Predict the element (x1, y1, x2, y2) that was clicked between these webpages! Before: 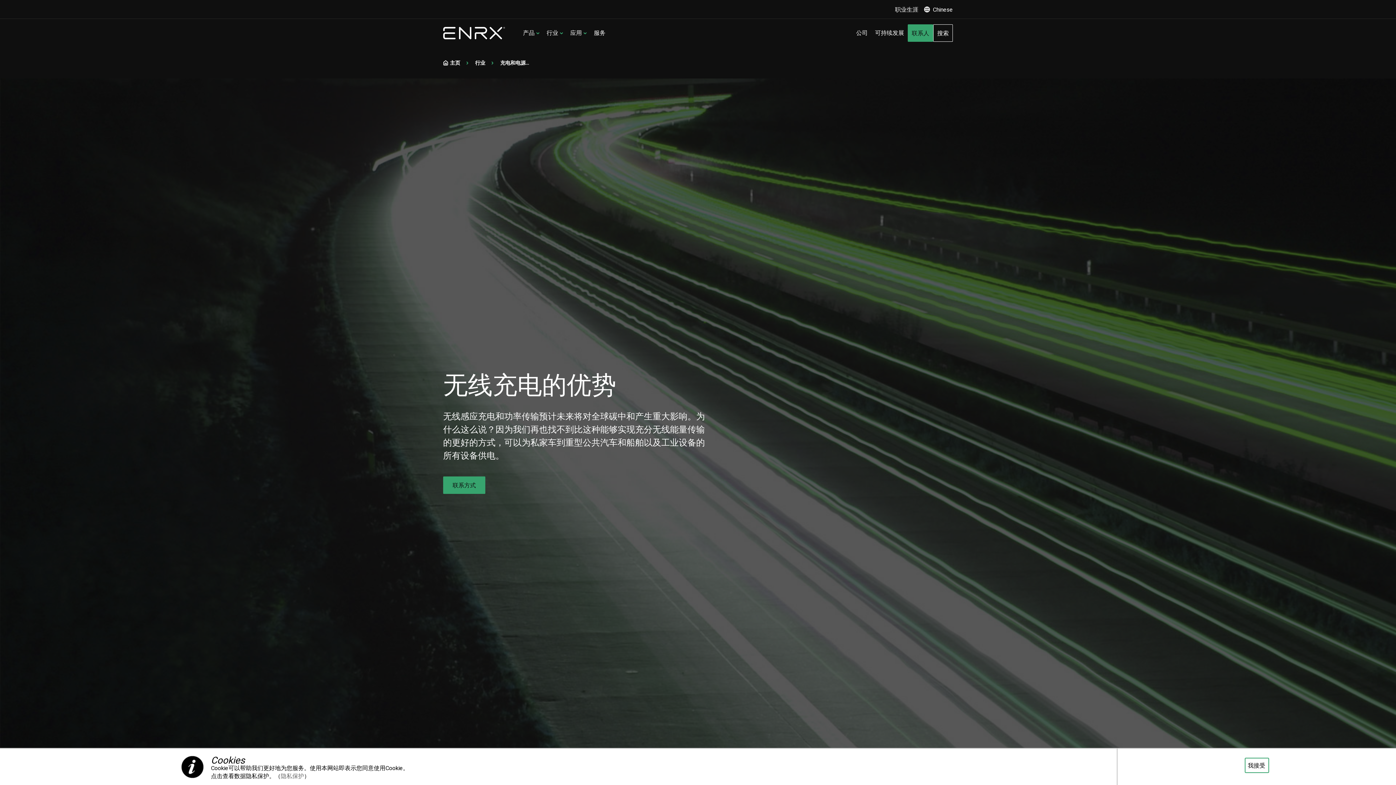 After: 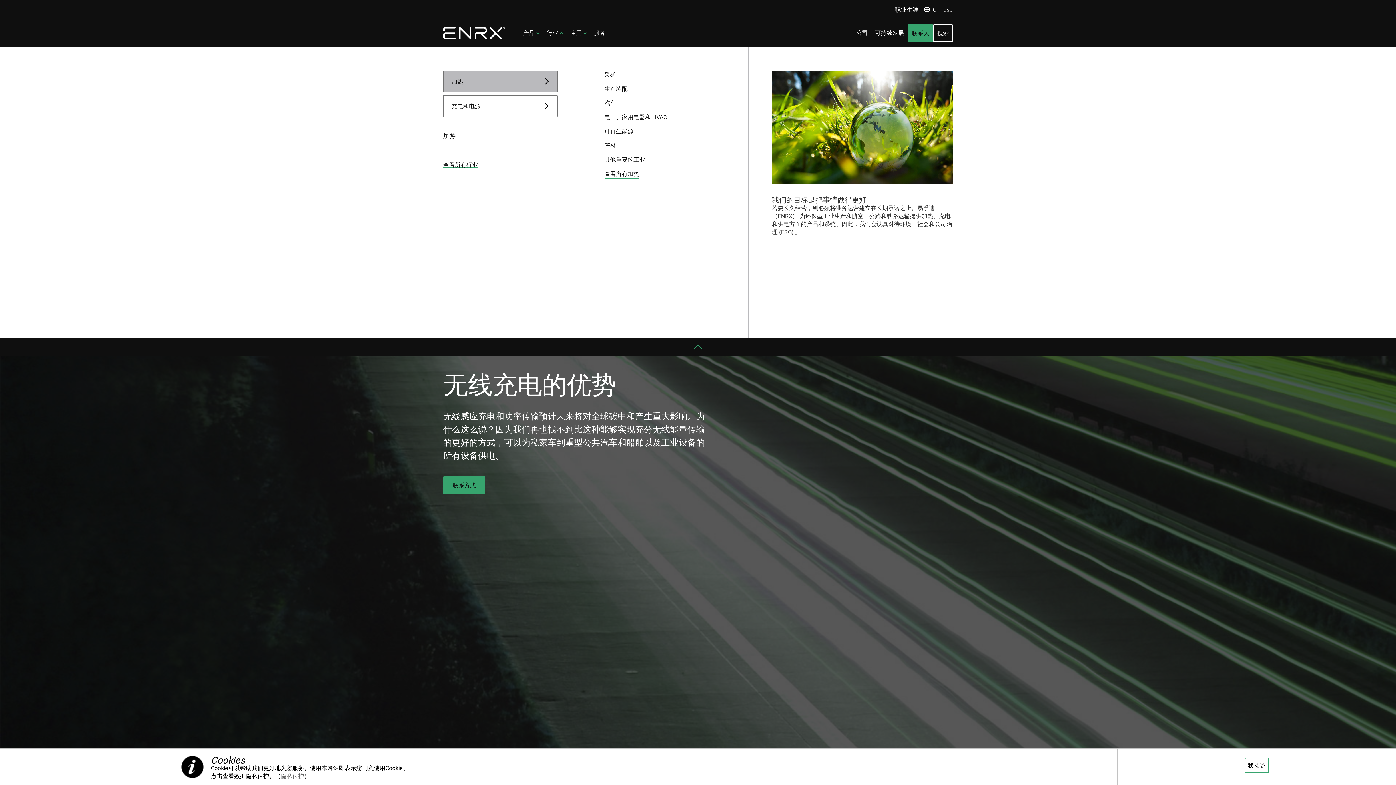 Action: label: 行业 bbox: (543, 24, 566, 41)